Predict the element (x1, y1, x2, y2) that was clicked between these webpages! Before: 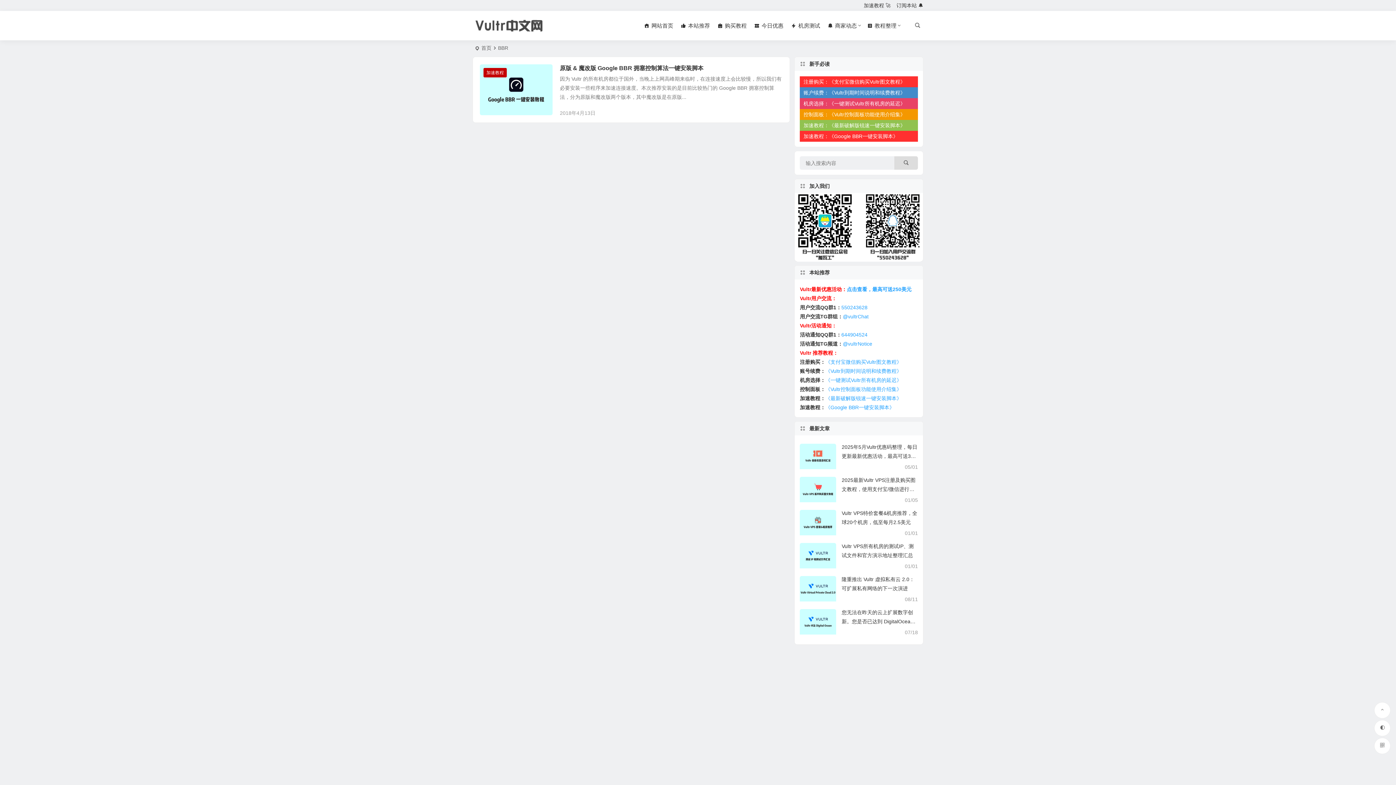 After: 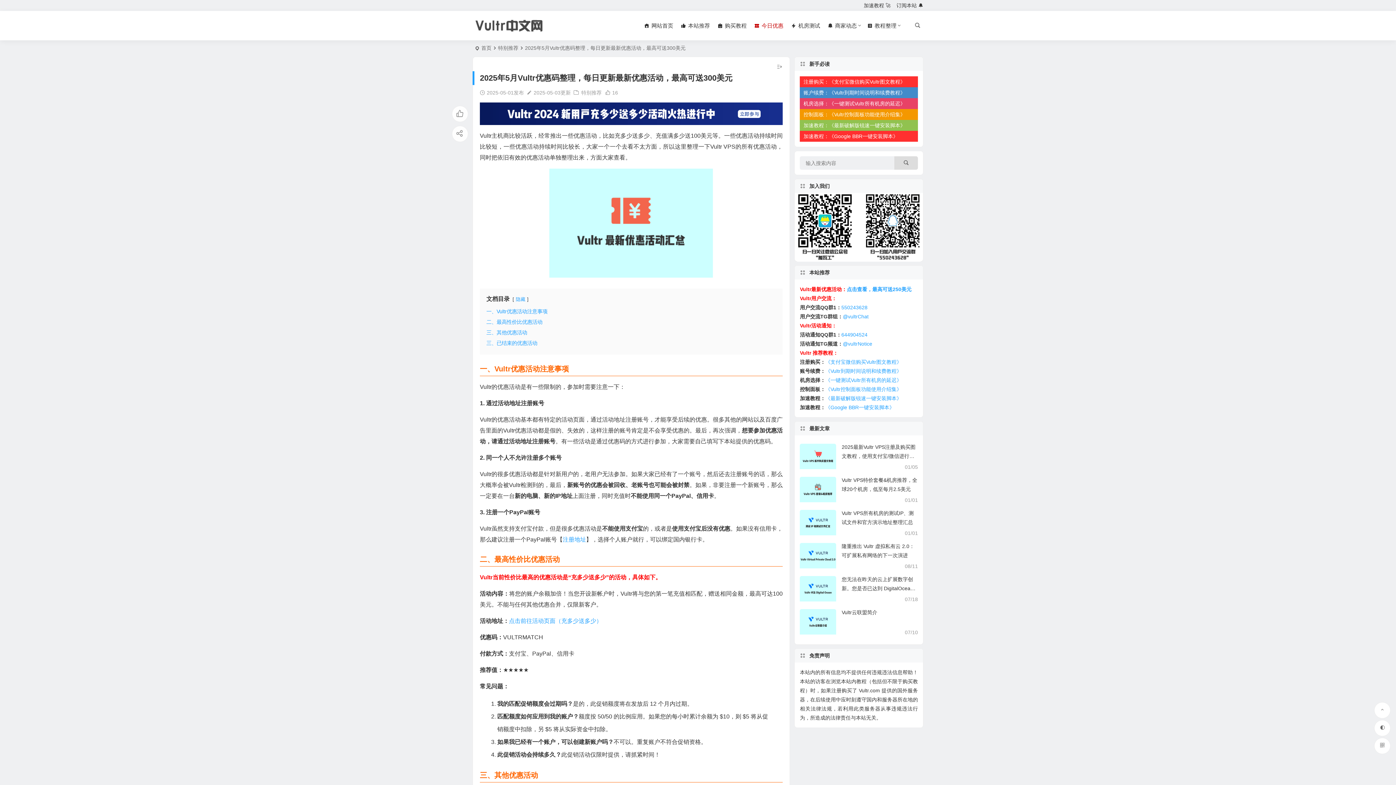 Action: bbox: (750, 10, 787, 40) label: 今日优惠